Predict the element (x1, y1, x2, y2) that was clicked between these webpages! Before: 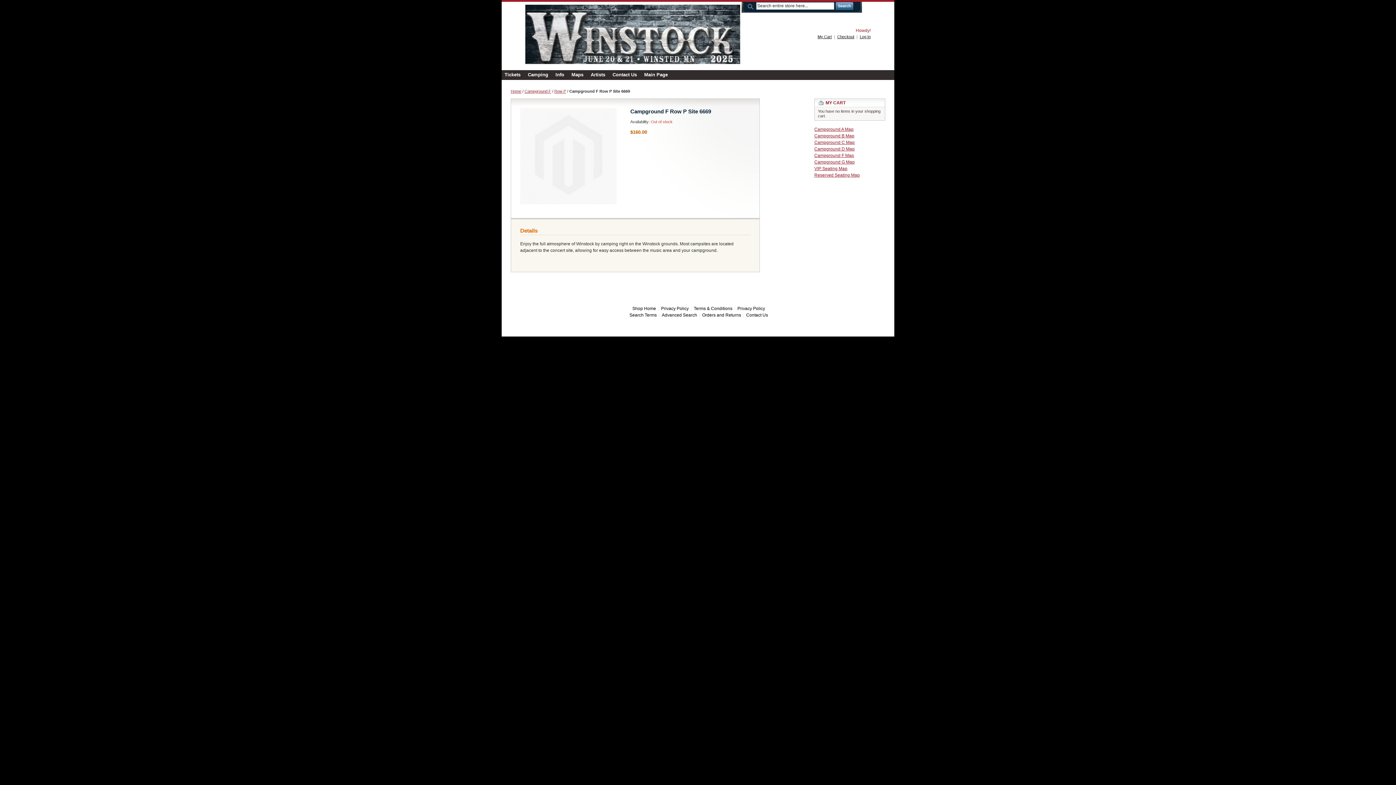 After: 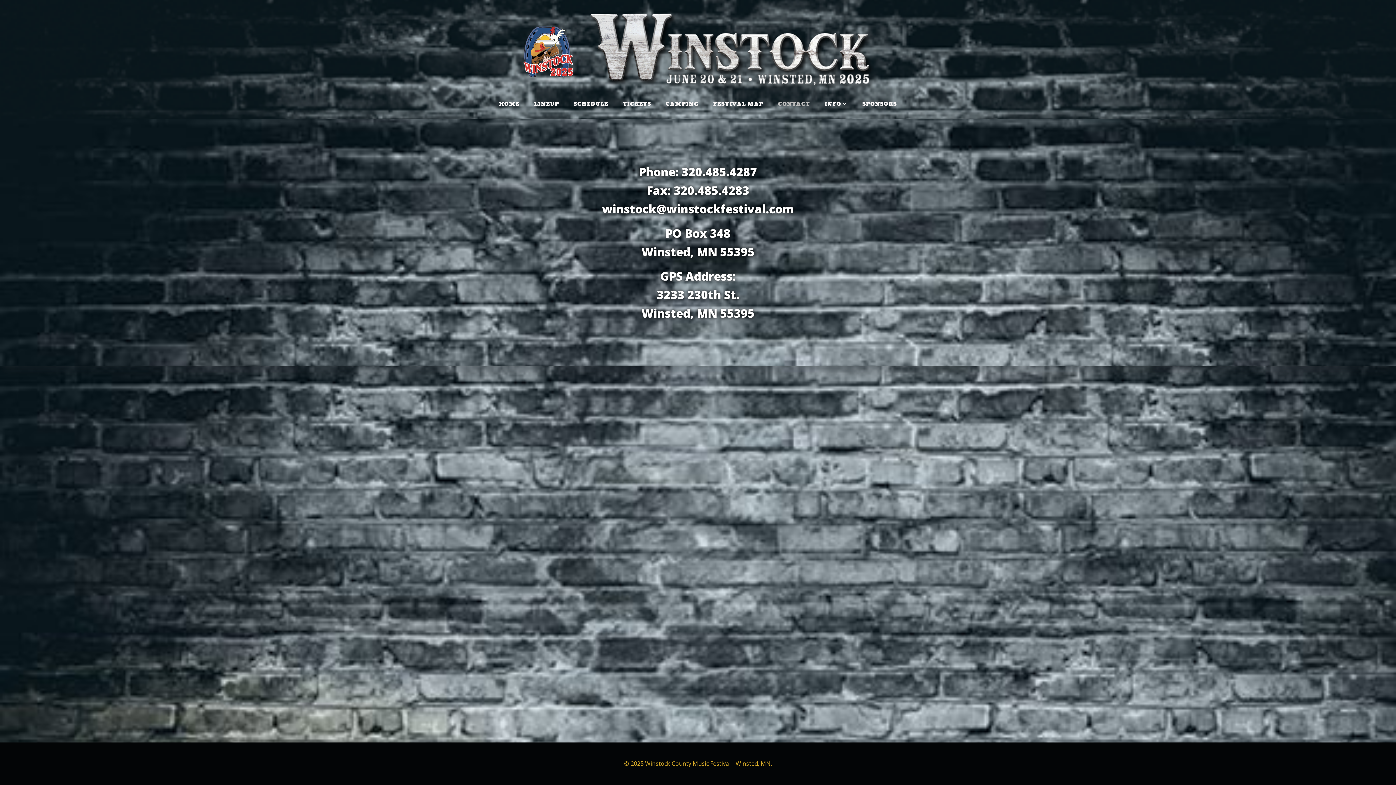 Action: label: Contact Us bbox: (609, 70, 641, 80)